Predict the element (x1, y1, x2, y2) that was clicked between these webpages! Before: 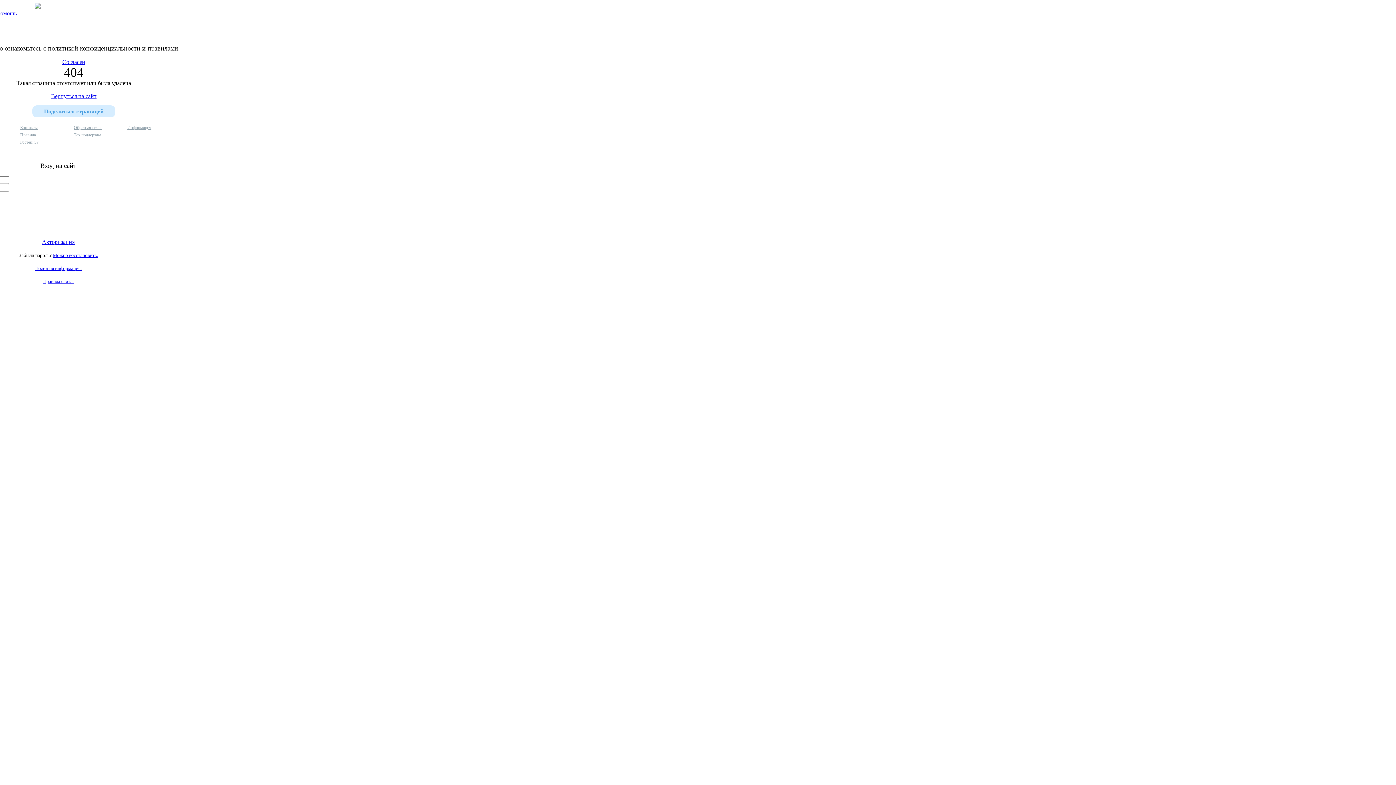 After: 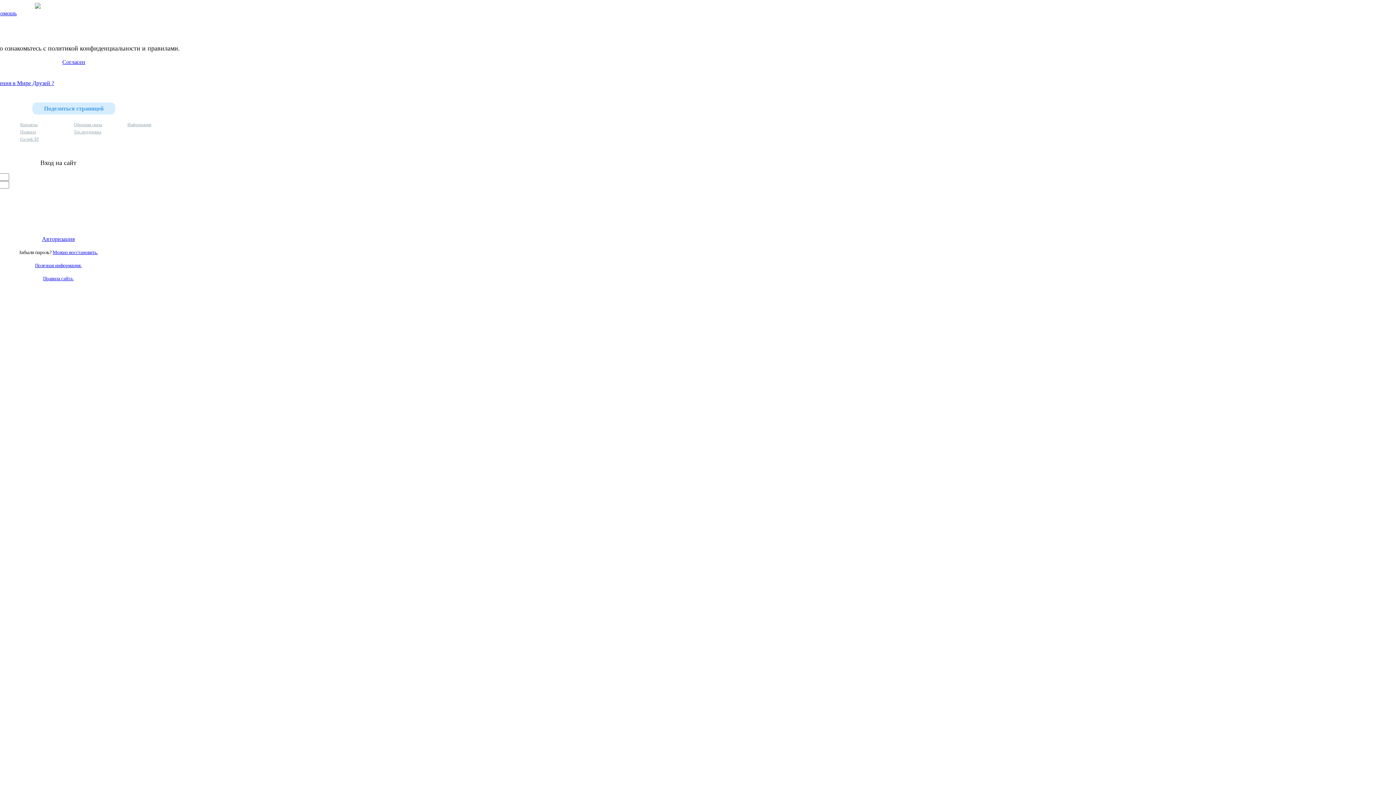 Action: label: Правила сайта. bbox: (43, 278, 73, 284)